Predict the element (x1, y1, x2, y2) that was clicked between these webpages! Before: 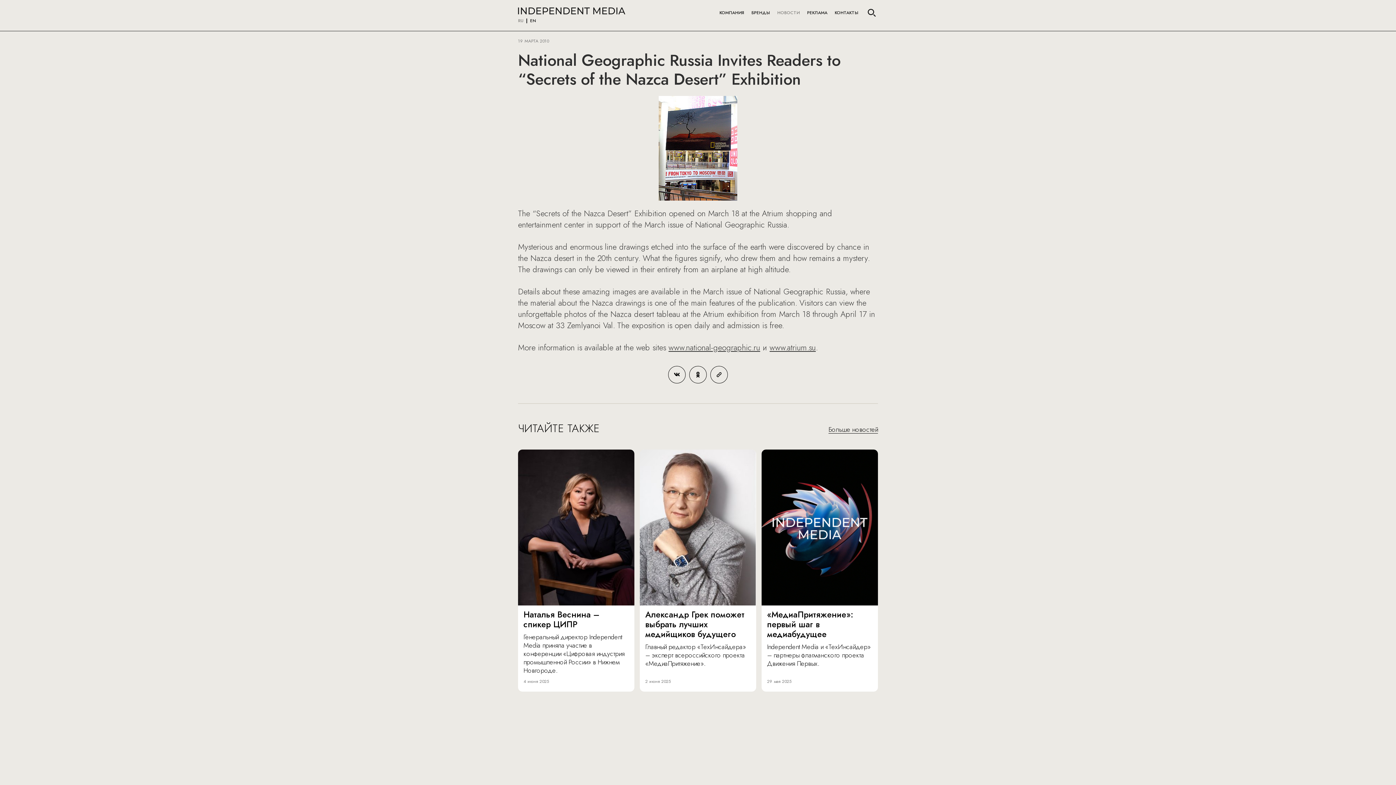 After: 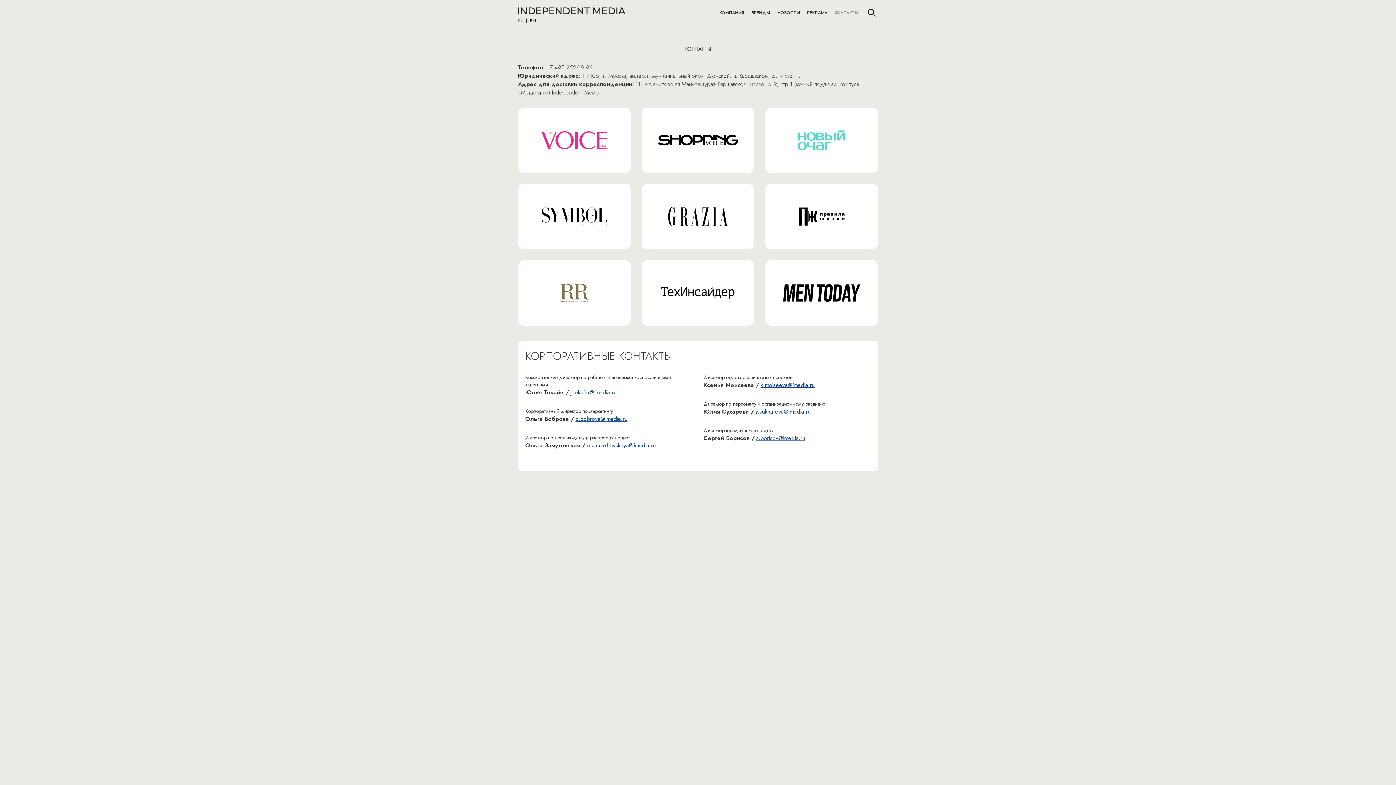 Action: bbox: (834, 6, 858, 18) label: КОНТАКТЫ